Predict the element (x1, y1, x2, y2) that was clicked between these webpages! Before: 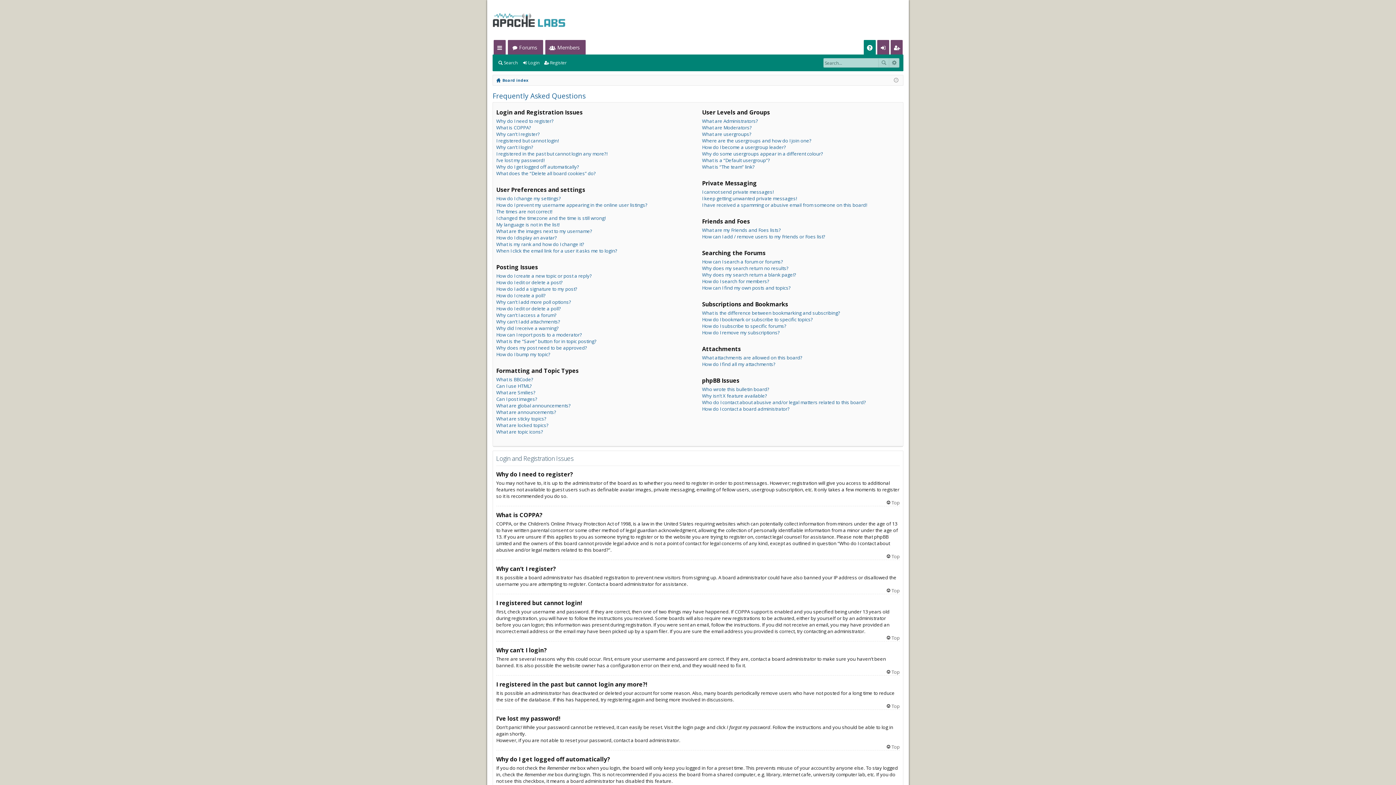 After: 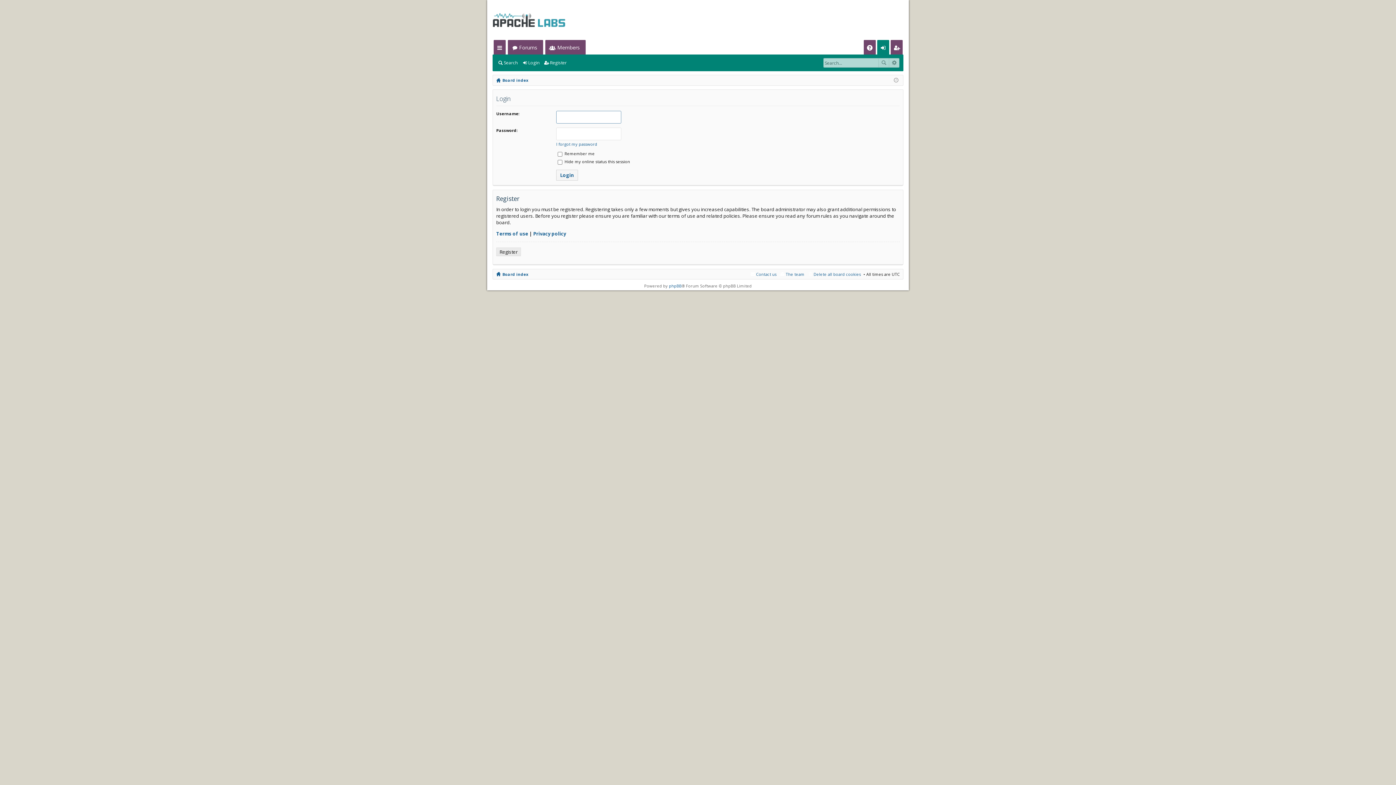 Action: bbox: (877, 40, 889, 54) label: Login